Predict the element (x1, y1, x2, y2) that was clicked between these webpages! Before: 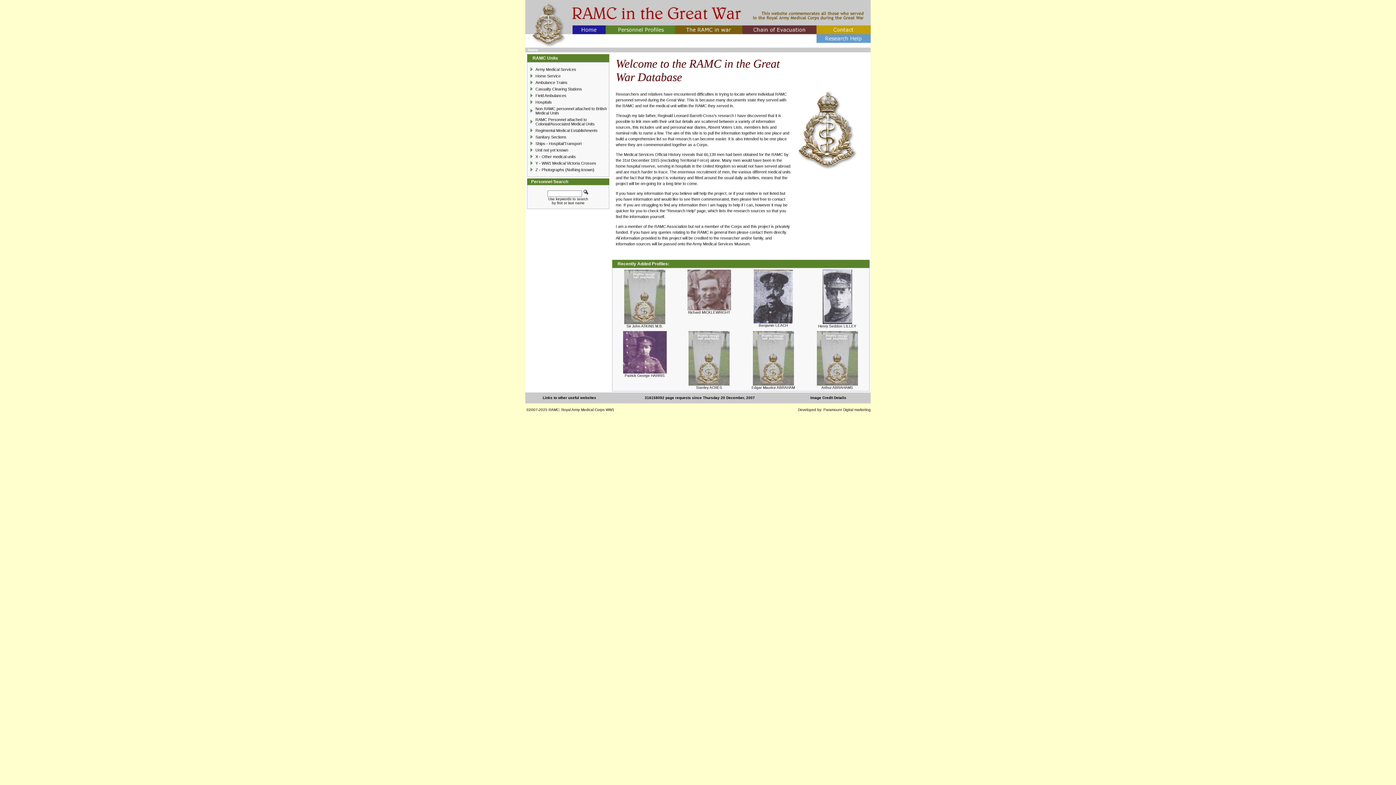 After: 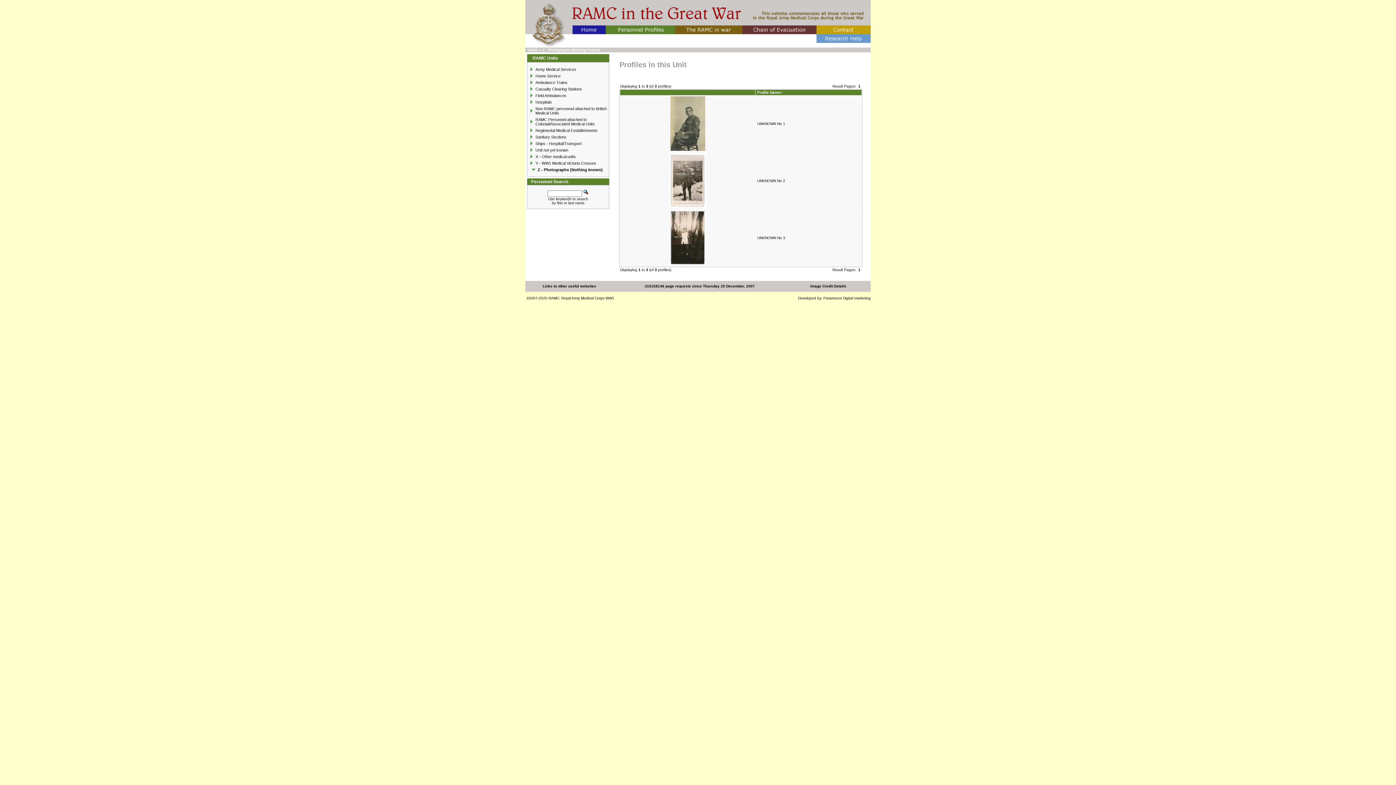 Action: label: Z - Photographs (Nothing known) bbox: (535, 167, 594, 172)